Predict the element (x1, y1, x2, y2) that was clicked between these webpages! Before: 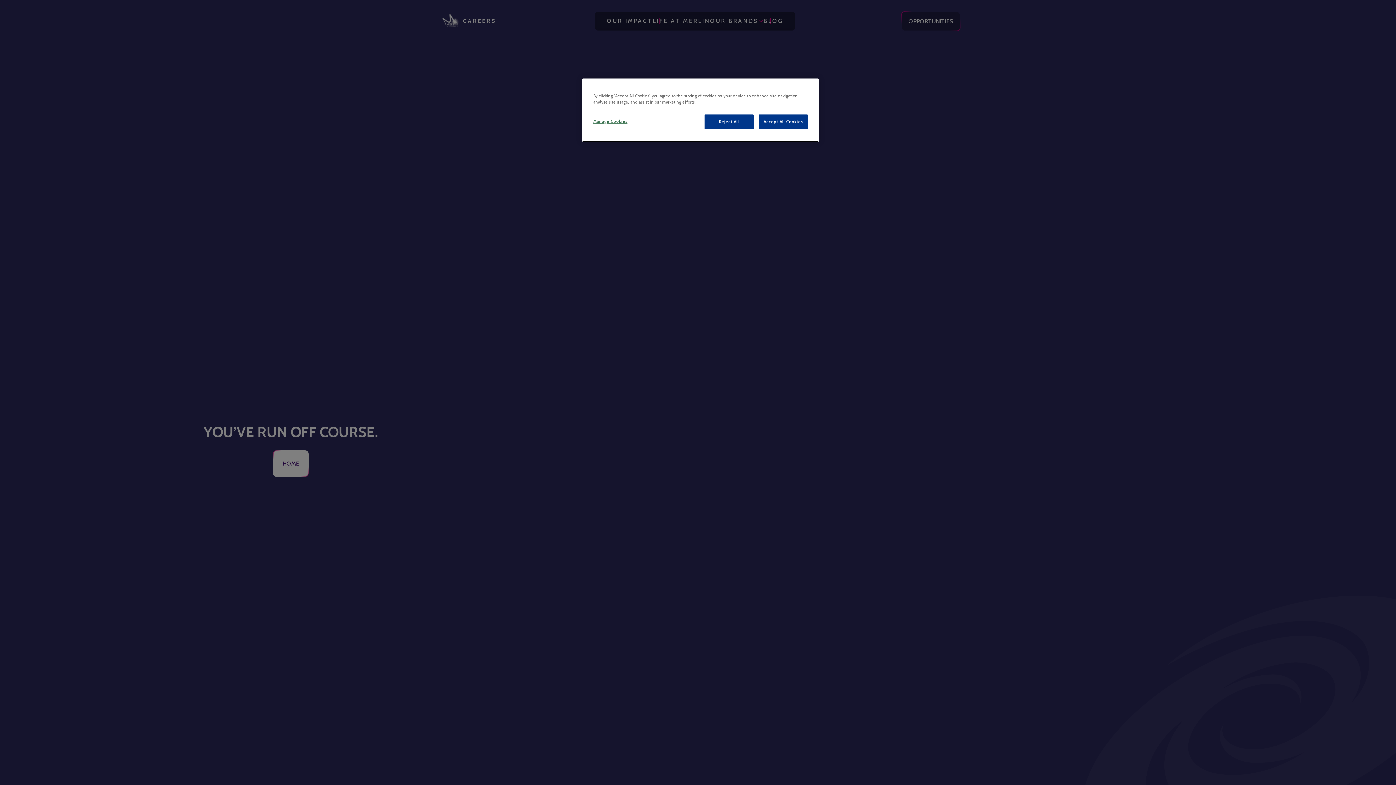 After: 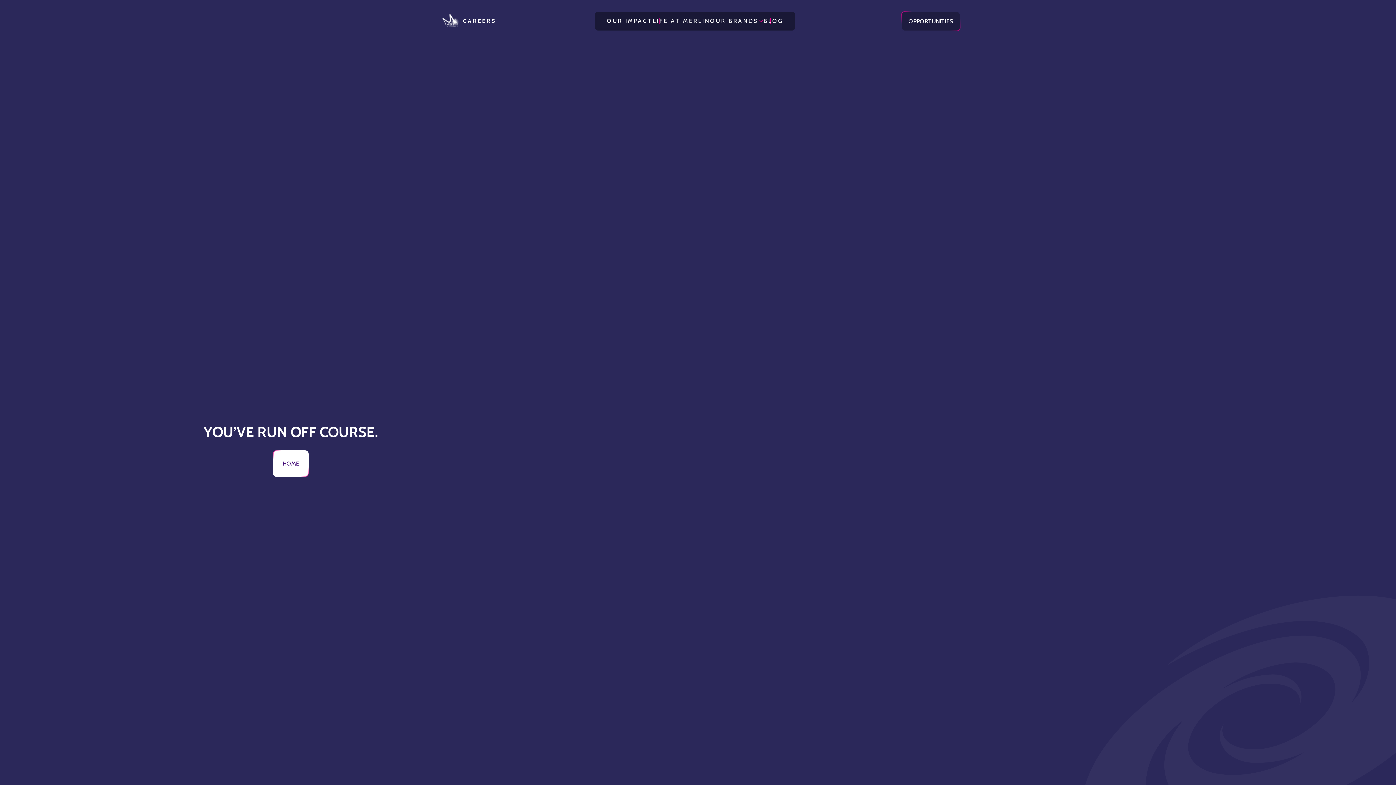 Action: label: Accept All Cookies bbox: (758, 114, 808, 129)